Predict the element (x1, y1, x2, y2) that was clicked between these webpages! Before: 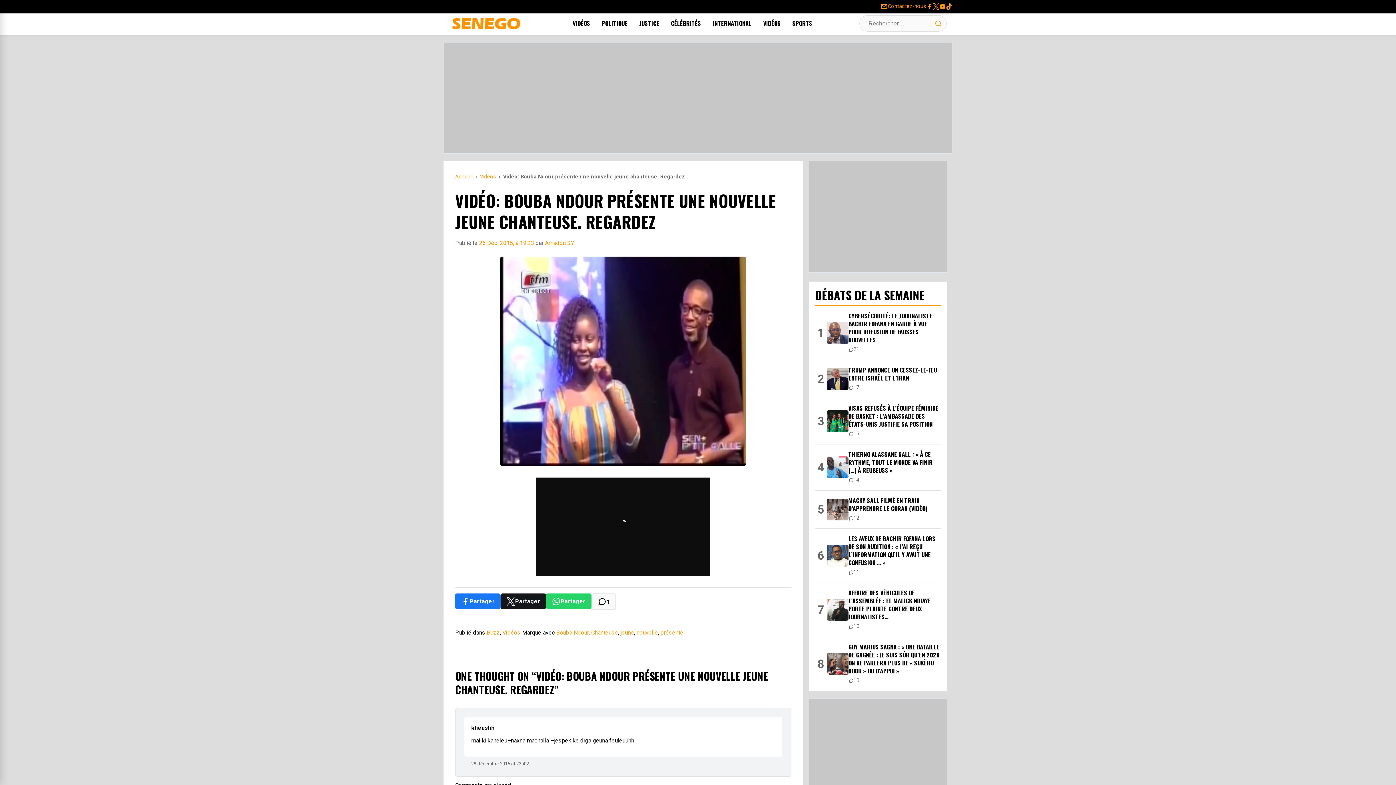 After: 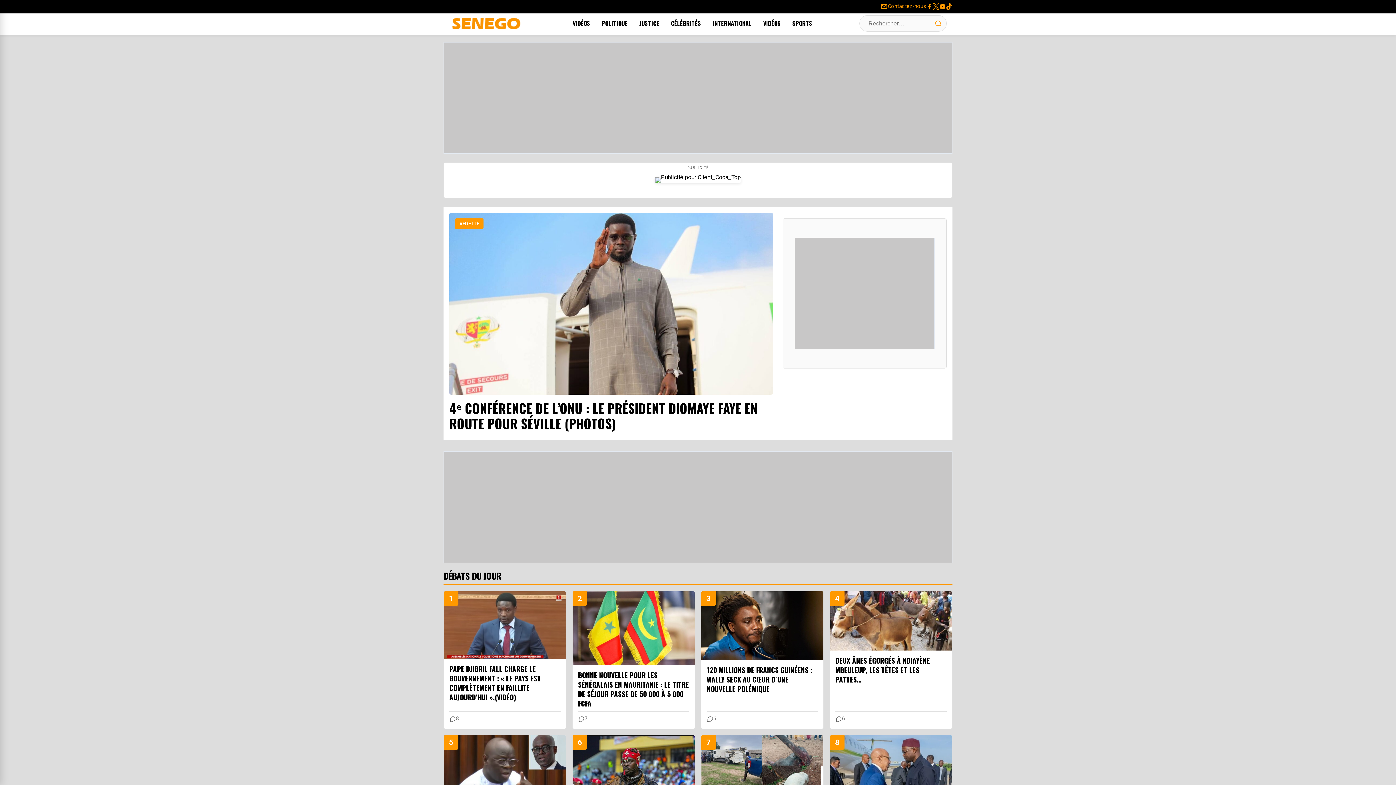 Action: label: Accueil bbox: (455, 172, 472, 181)